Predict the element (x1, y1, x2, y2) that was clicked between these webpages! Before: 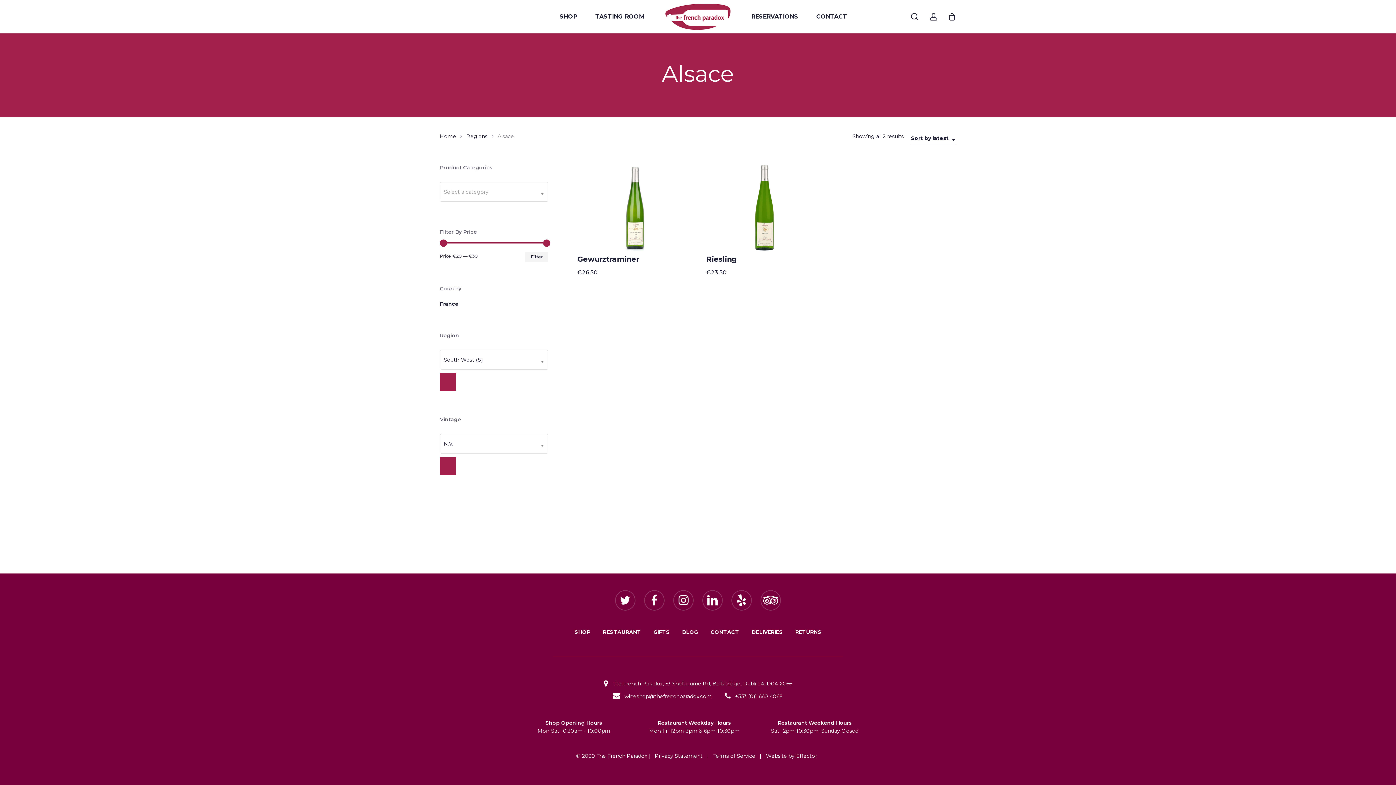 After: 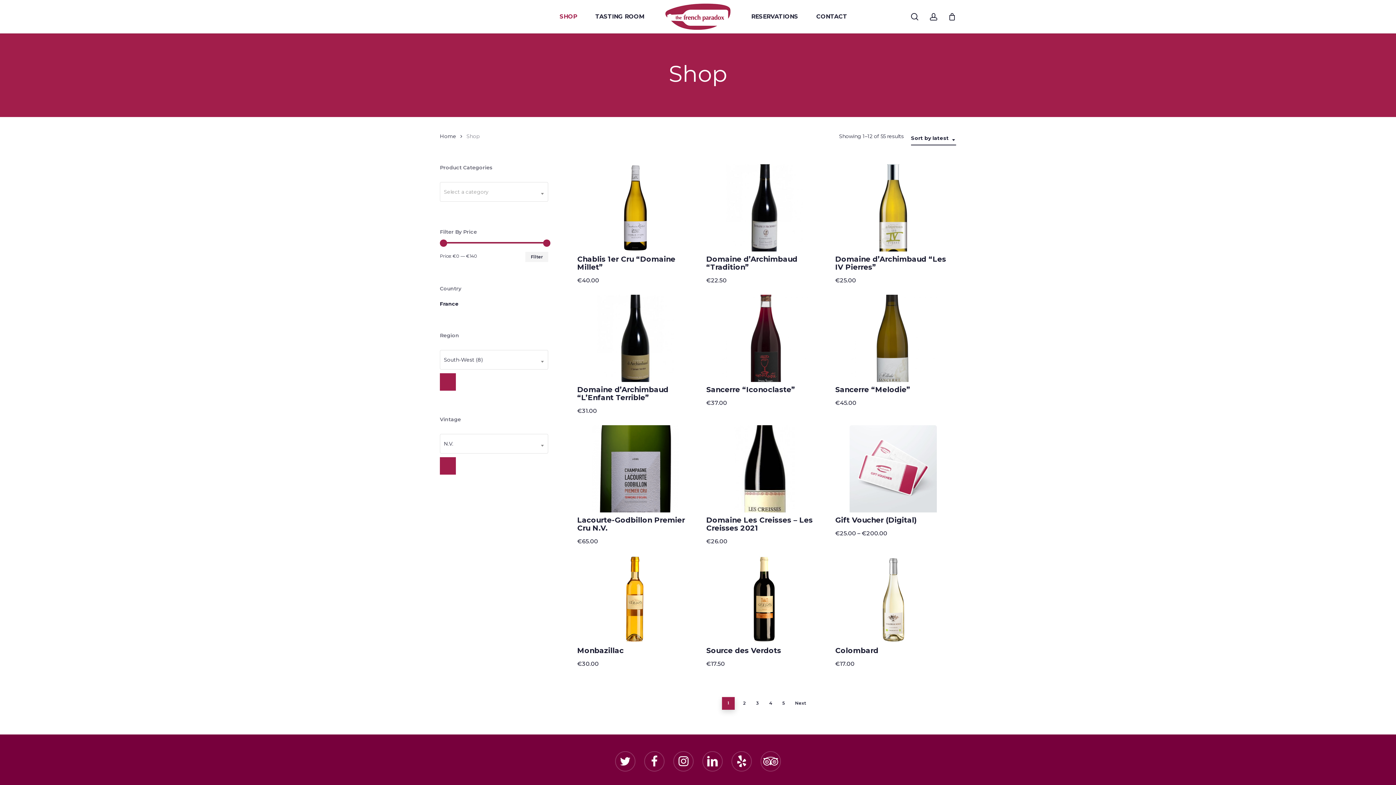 Action: bbox: (574, 628, 590, 636) label: SHOP